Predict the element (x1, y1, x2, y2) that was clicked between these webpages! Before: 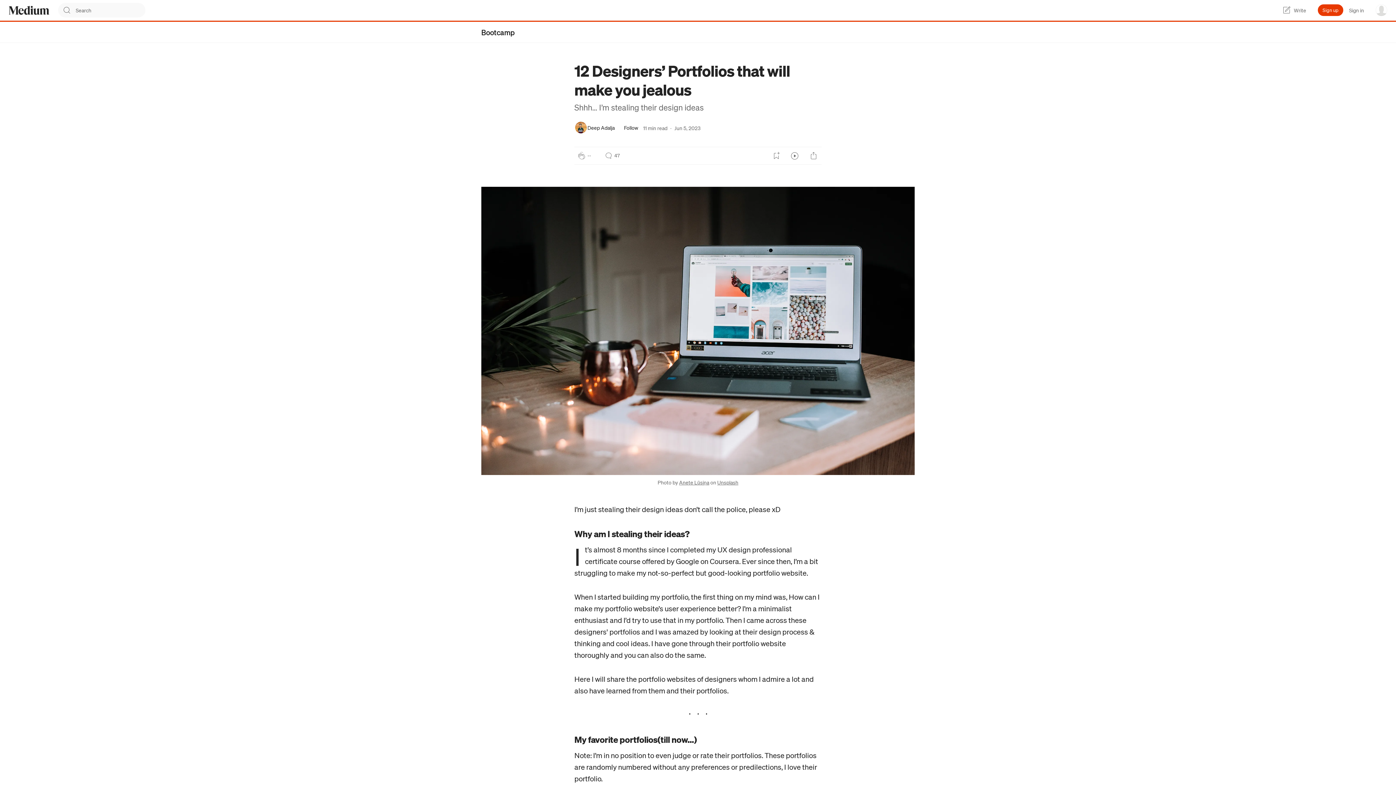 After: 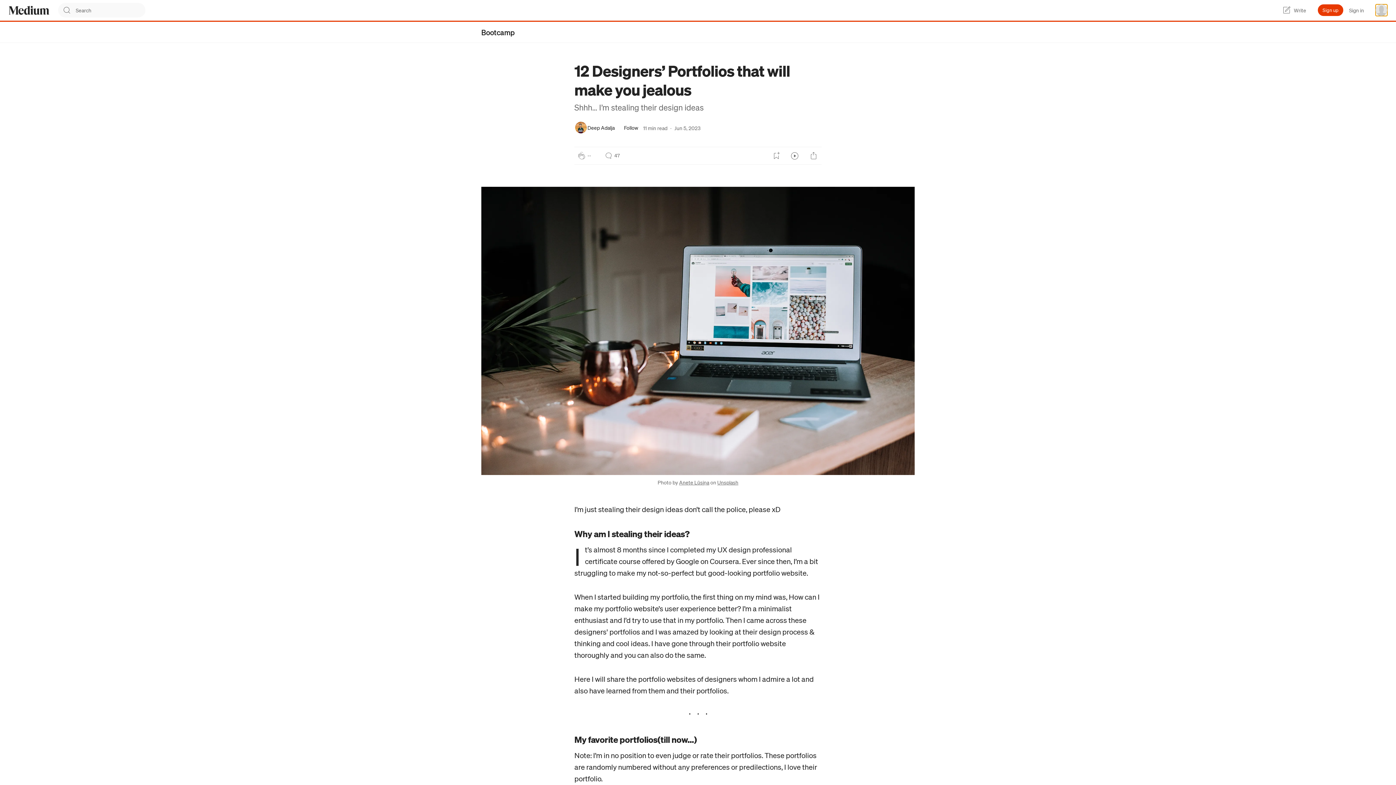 Action: label: user options menu bbox: (1376, 4, 1387, 16)